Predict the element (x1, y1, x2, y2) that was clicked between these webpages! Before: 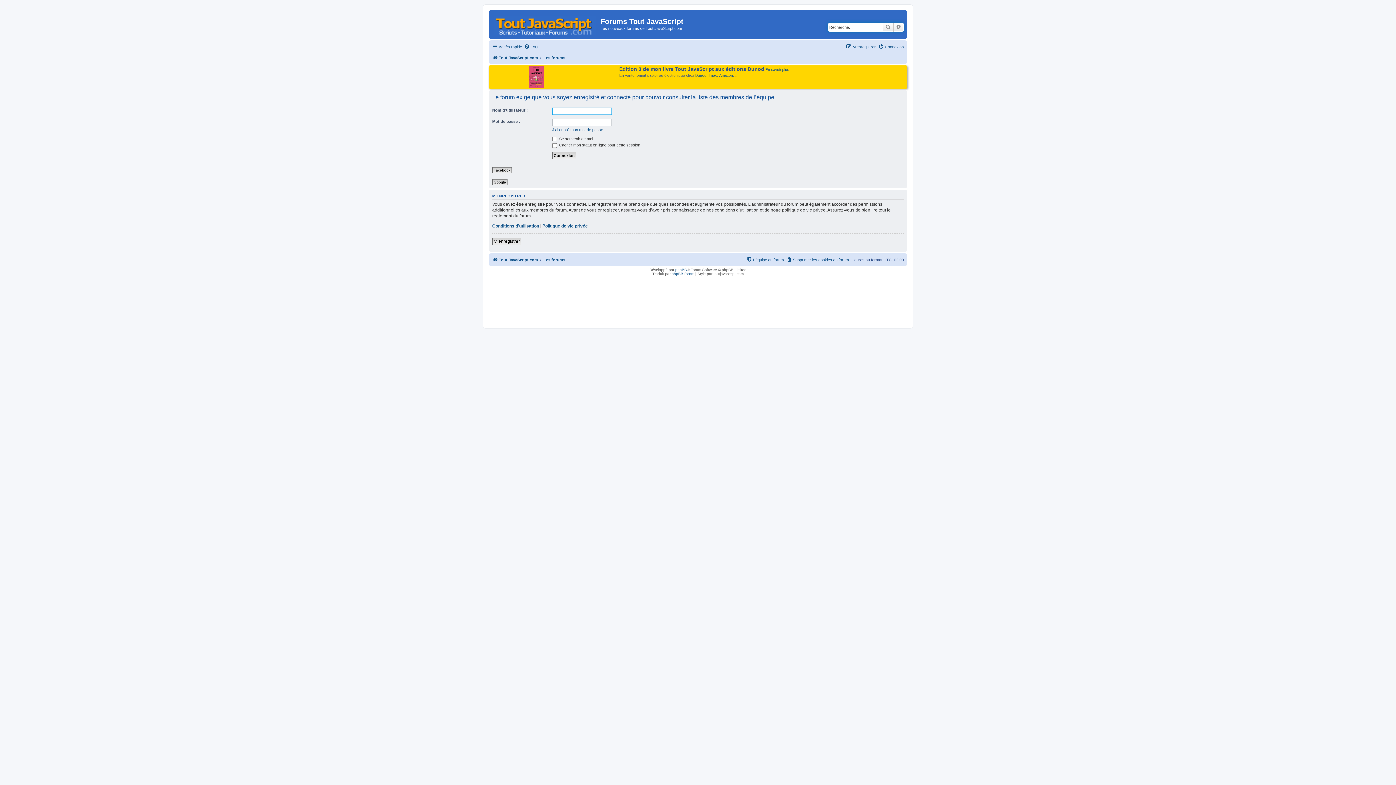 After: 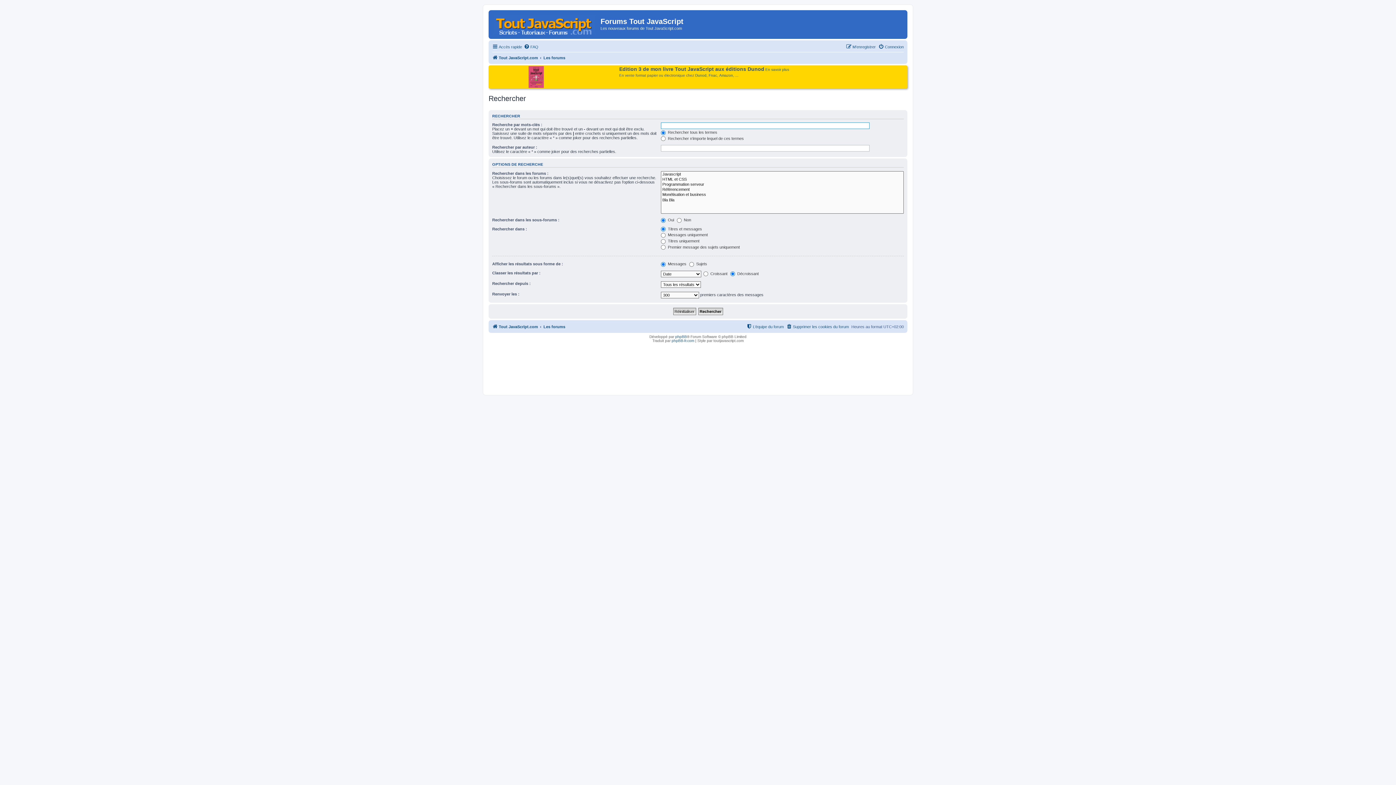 Action: label: Rechercher bbox: (882, 22, 893, 31)